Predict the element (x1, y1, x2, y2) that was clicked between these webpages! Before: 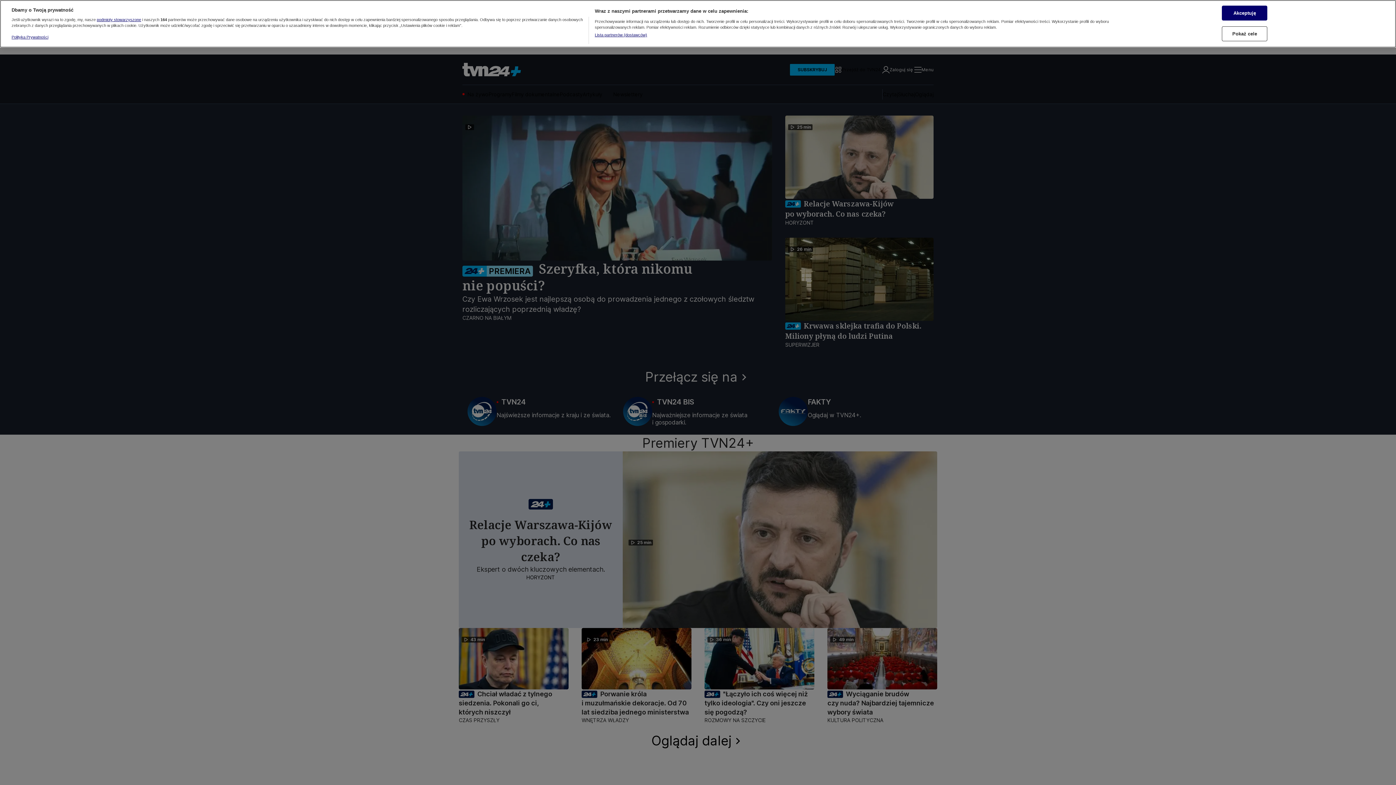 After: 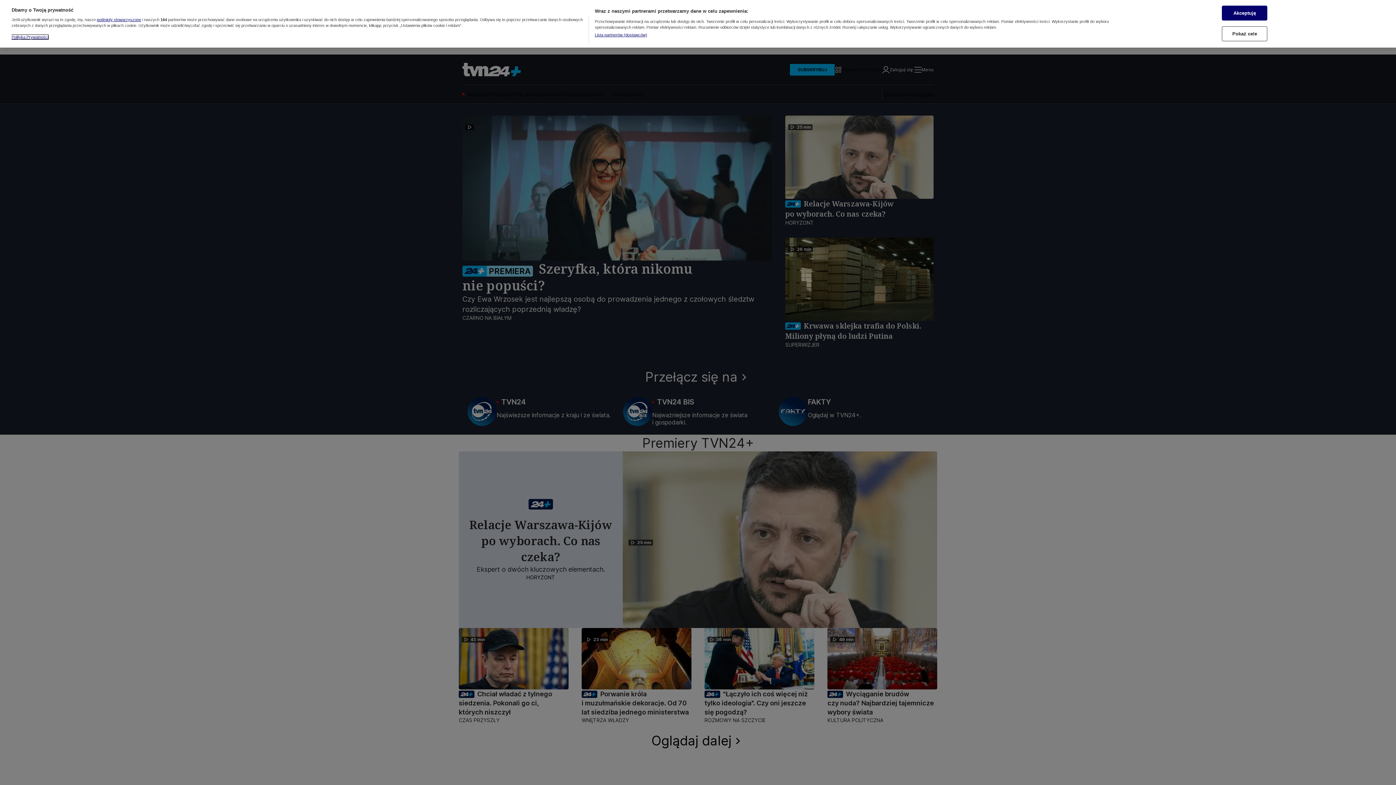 Action: label: Więcej informacji o Twojej prywatności, otwiera się w nowym oknie bbox: (11, 34, 48, 39)